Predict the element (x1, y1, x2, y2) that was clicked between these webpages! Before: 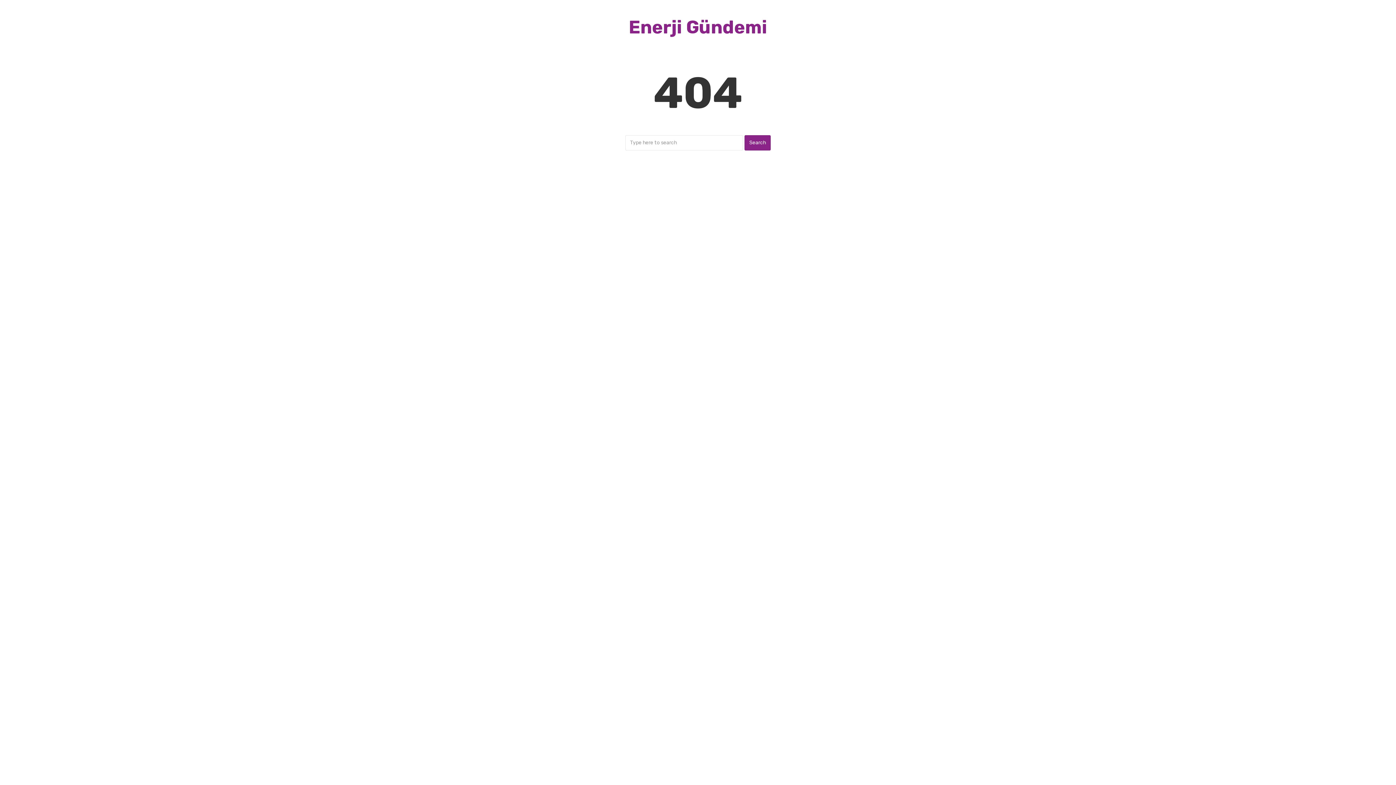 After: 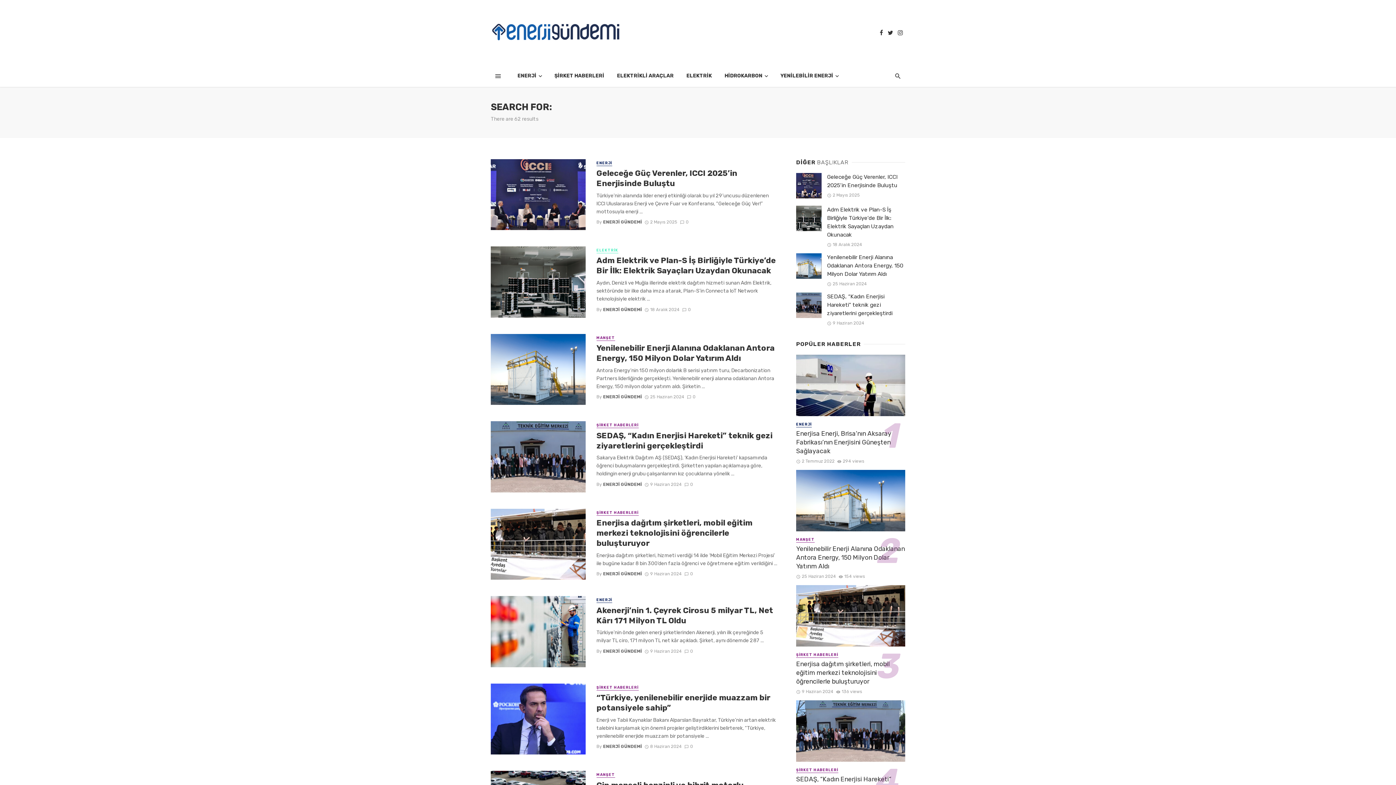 Action: label: Search bbox: (744, 135, 770, 150)